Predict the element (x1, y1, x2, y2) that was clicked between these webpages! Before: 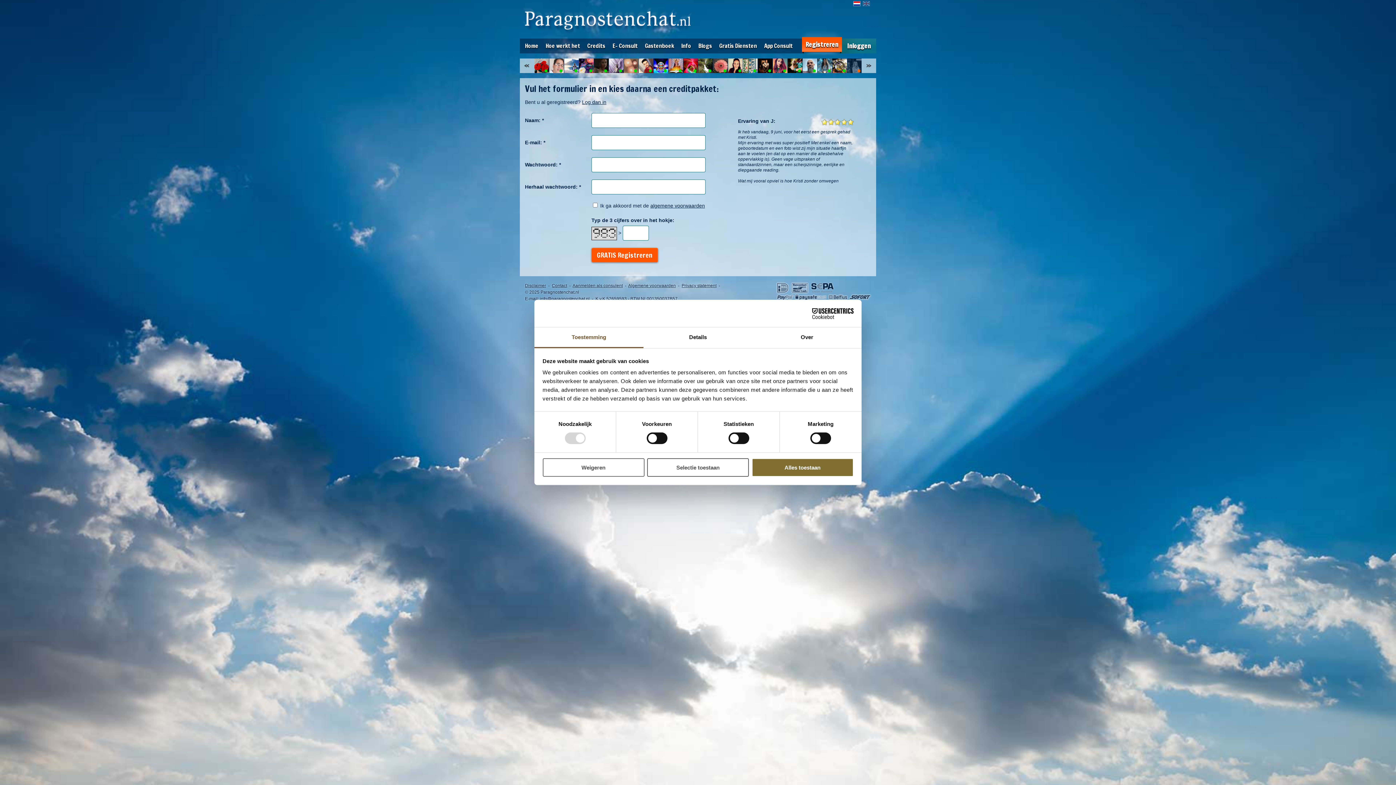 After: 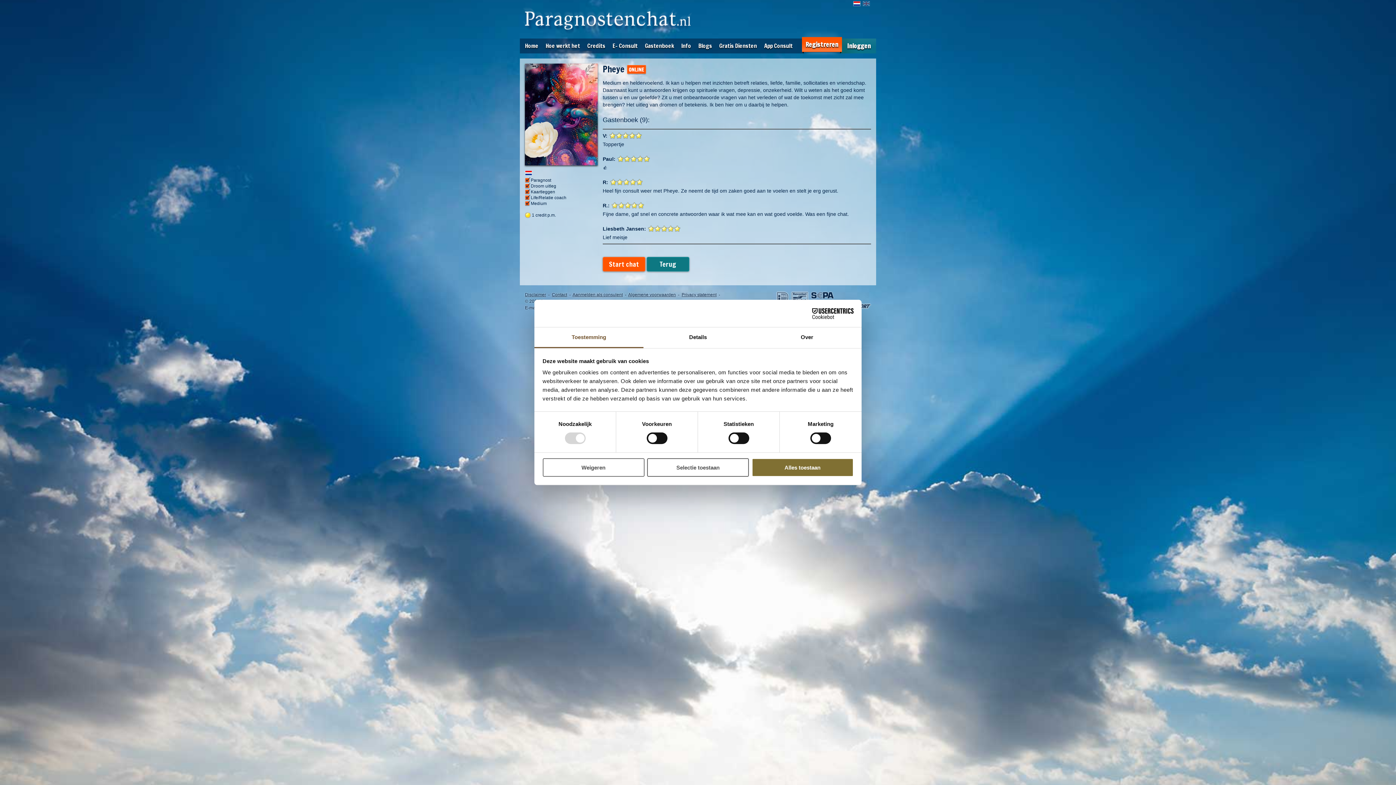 Action: bbox: (579, 58, 593, 73)